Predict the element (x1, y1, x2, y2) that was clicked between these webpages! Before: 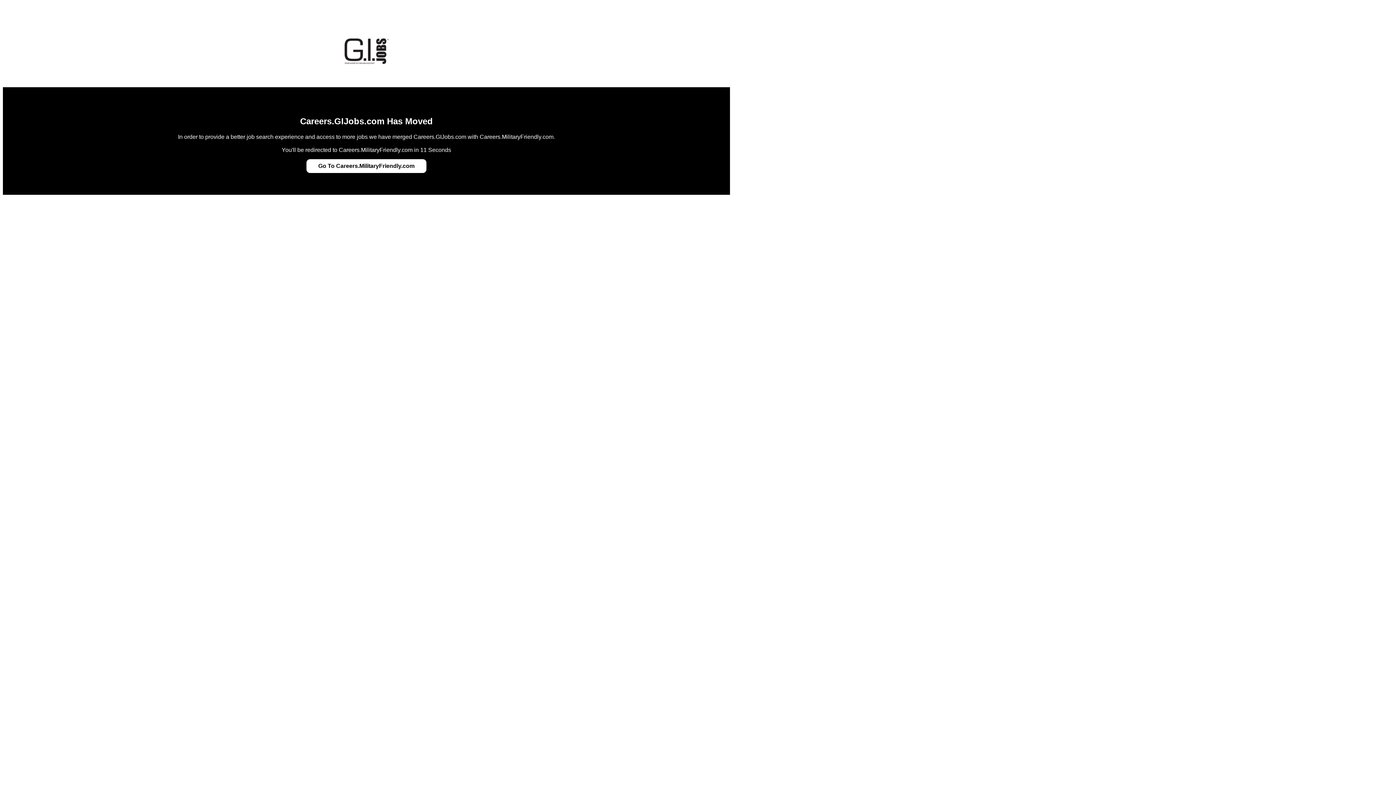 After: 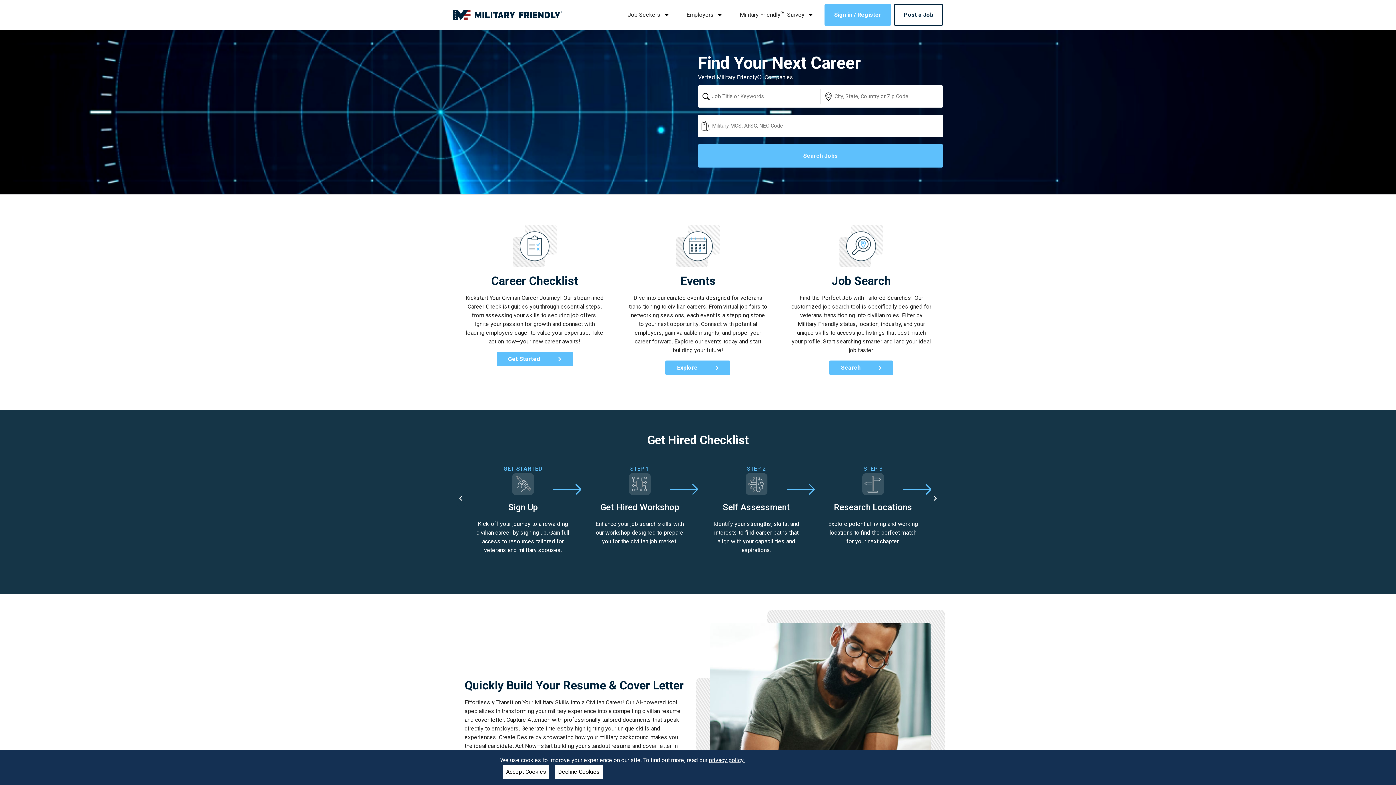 Action: bbox: (318, 162, 414, 169) label: Go To Careers.MilitaryFriendly.com